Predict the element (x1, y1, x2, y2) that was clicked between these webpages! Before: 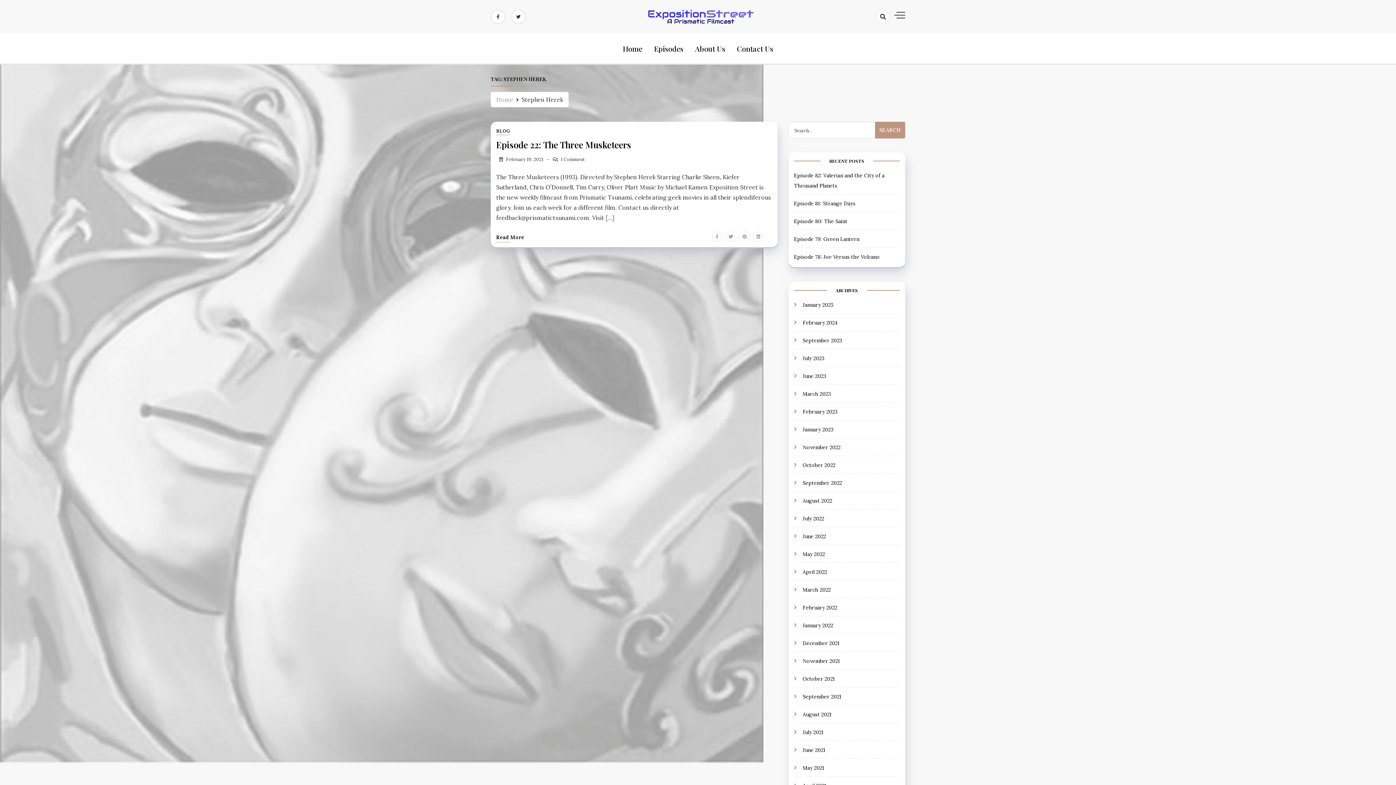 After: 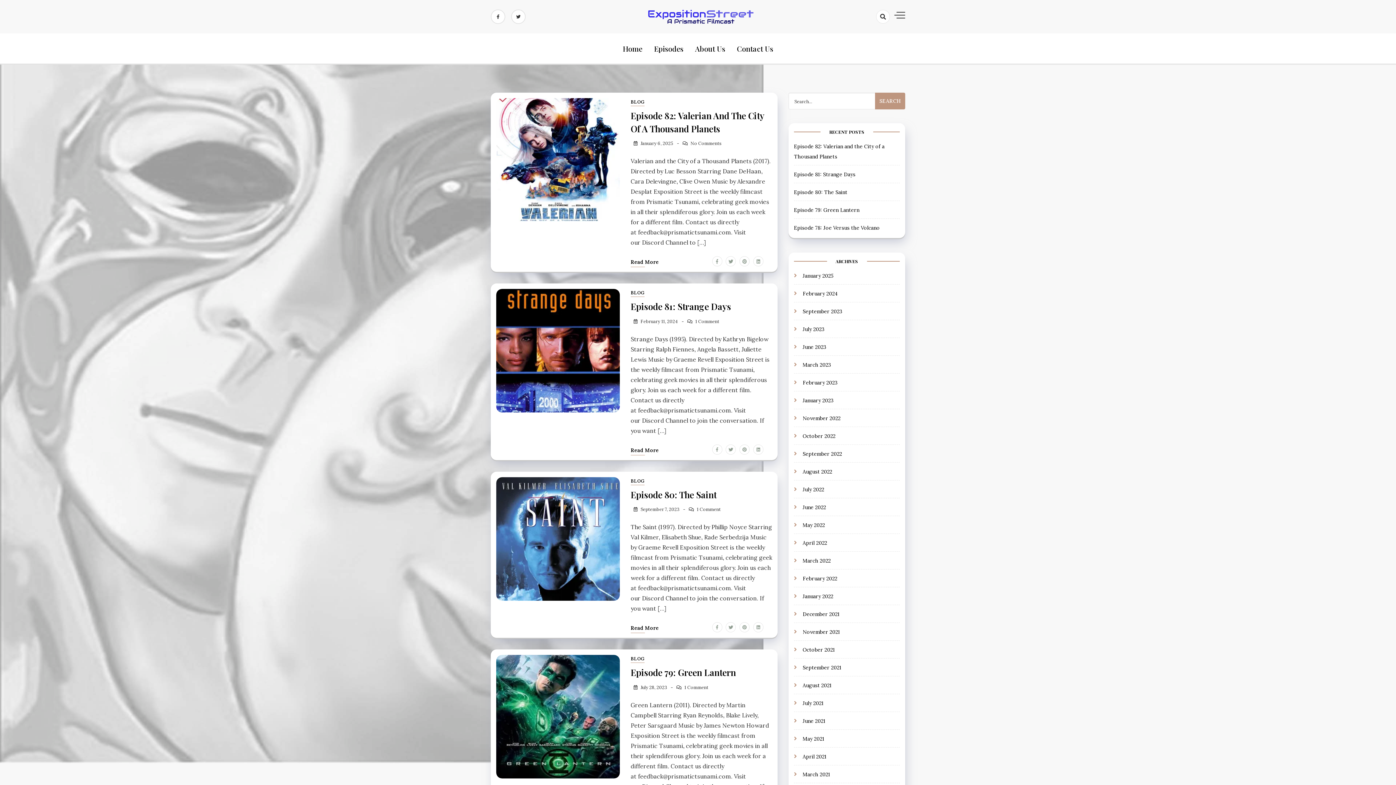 Action: bbox: (646, 8, 755, 24)